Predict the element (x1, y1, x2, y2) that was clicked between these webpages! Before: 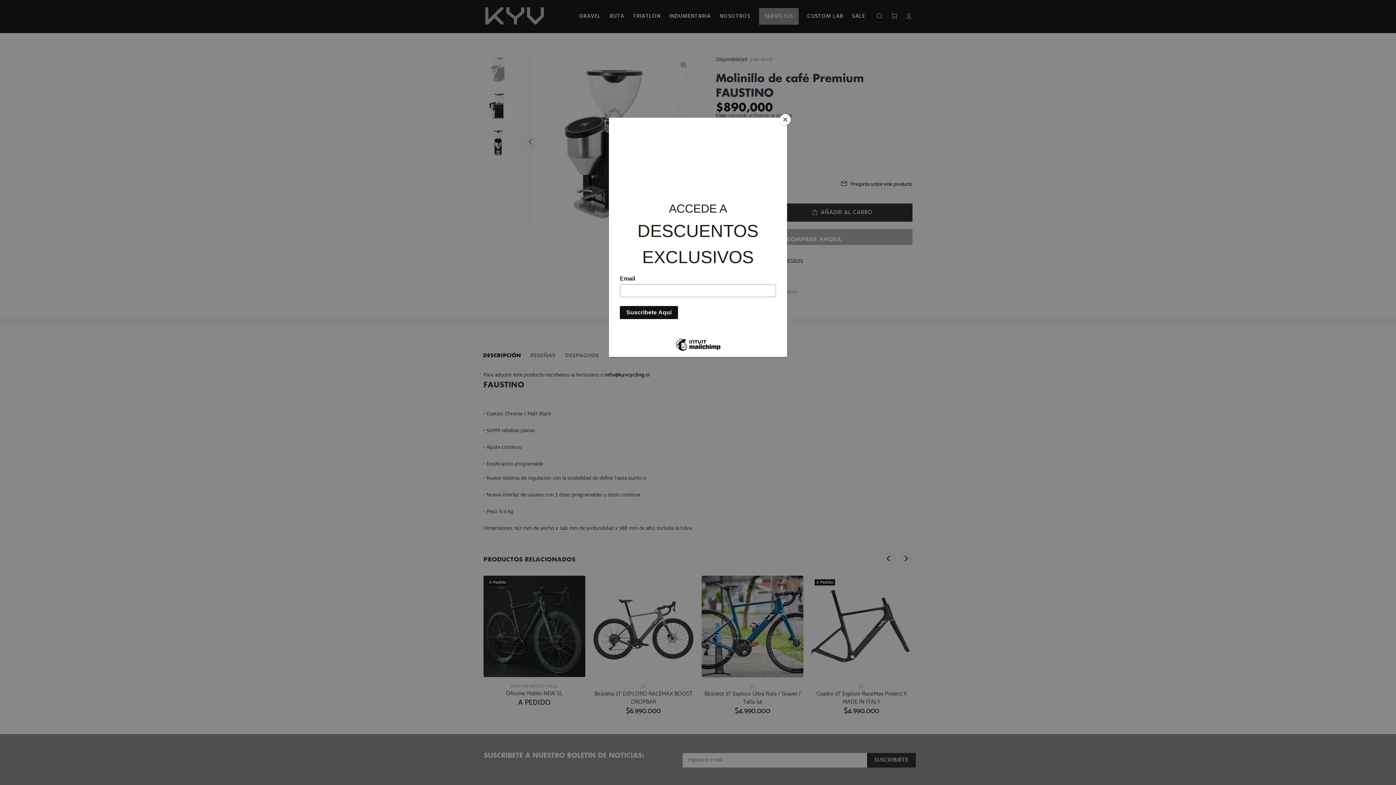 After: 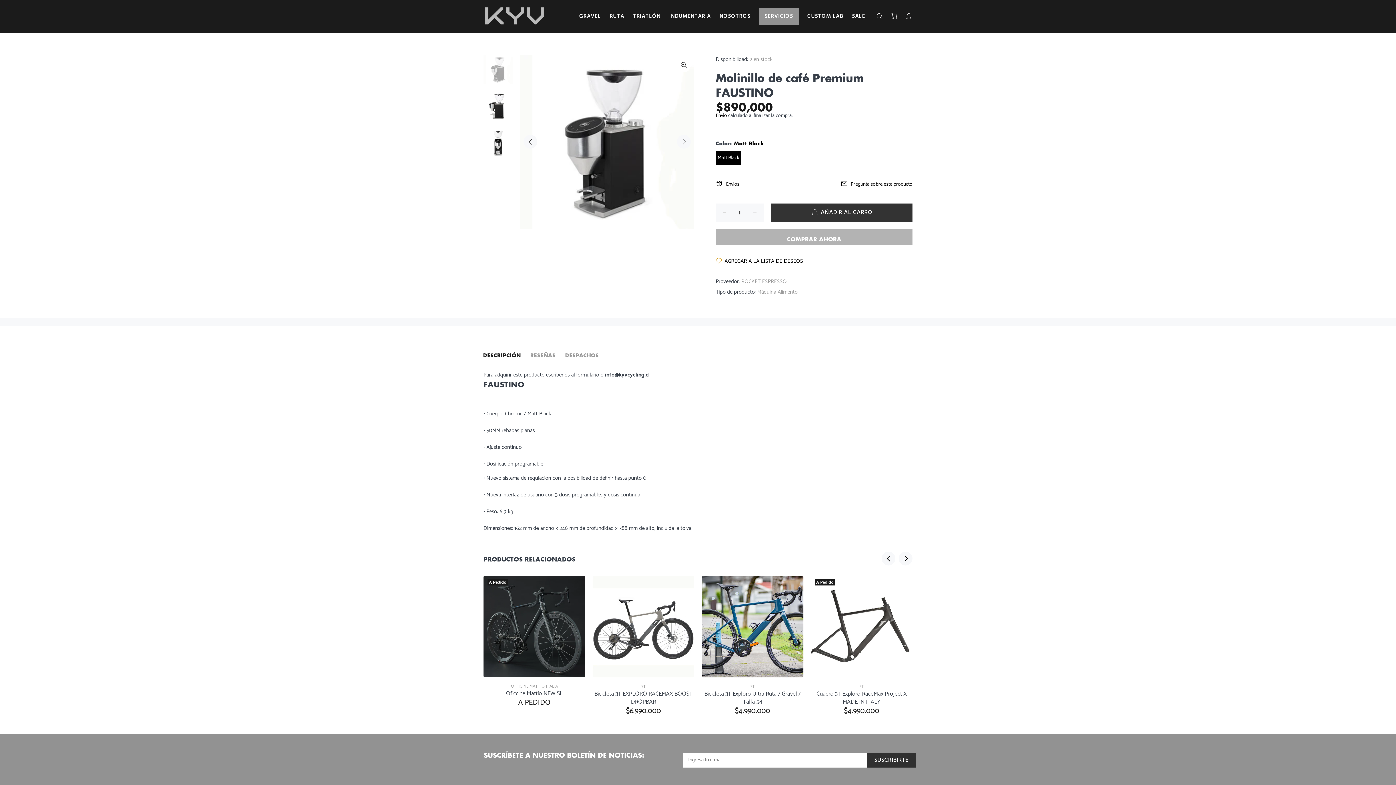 Action: label: Close bbox: (780, 114, 790, 125)